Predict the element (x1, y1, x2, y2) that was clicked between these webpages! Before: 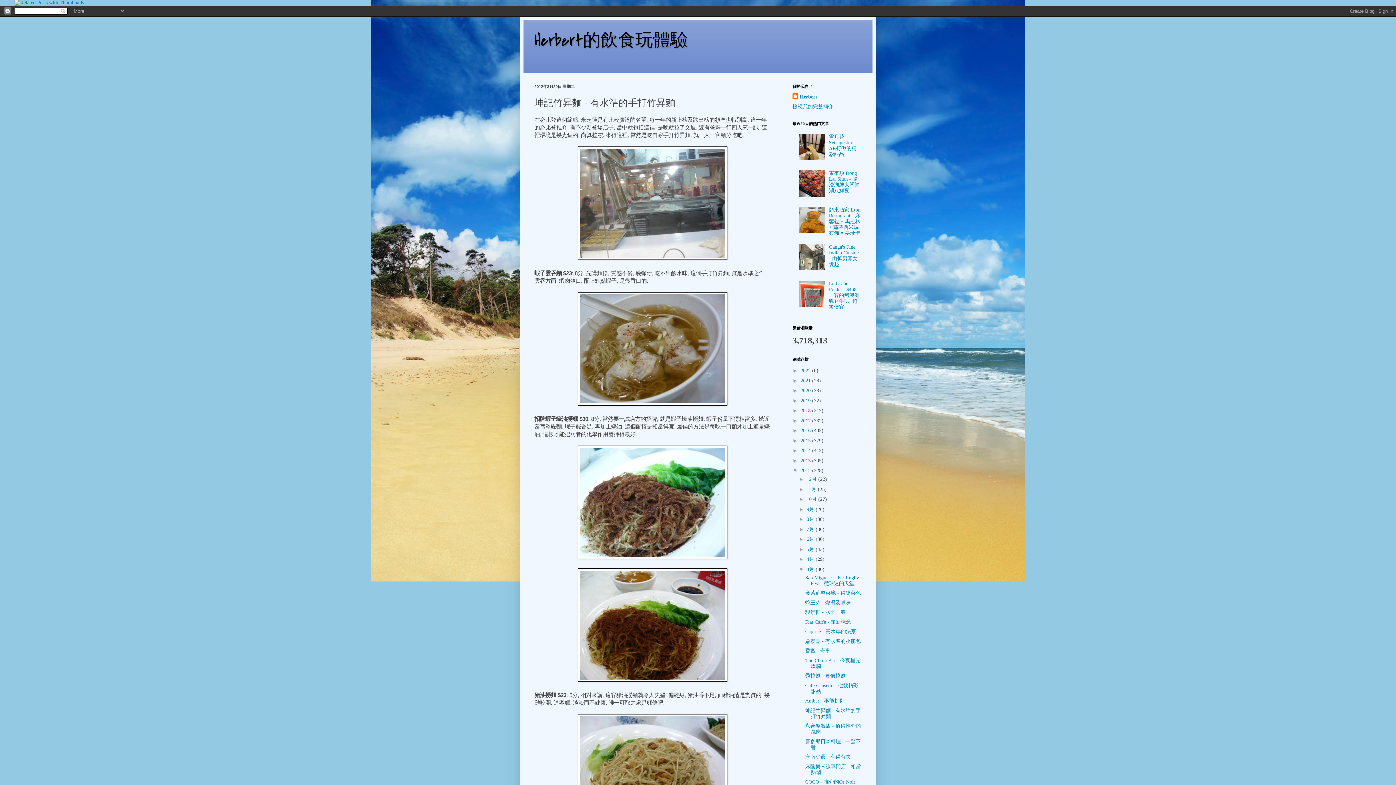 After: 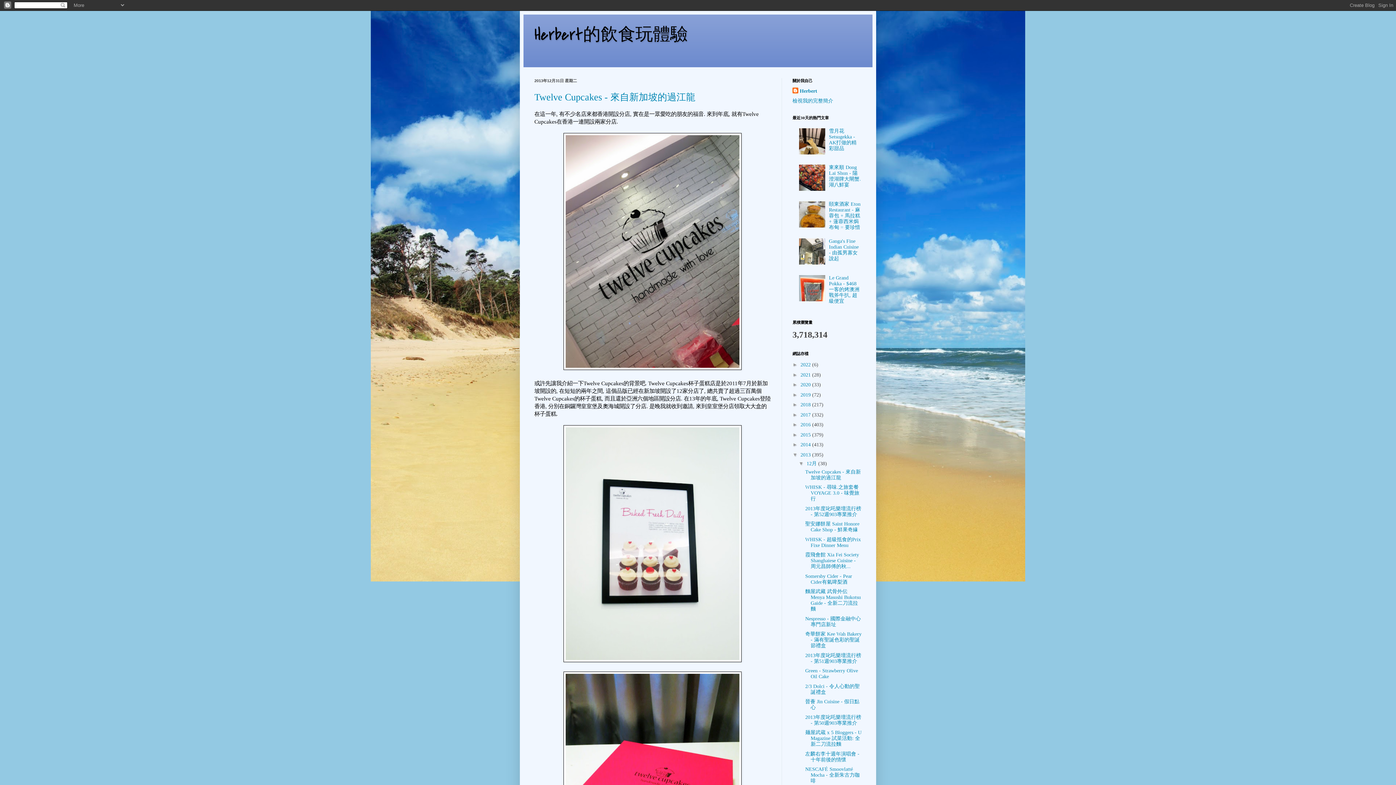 Action: label: 2013  bbox: (800, 458, 812, 463)